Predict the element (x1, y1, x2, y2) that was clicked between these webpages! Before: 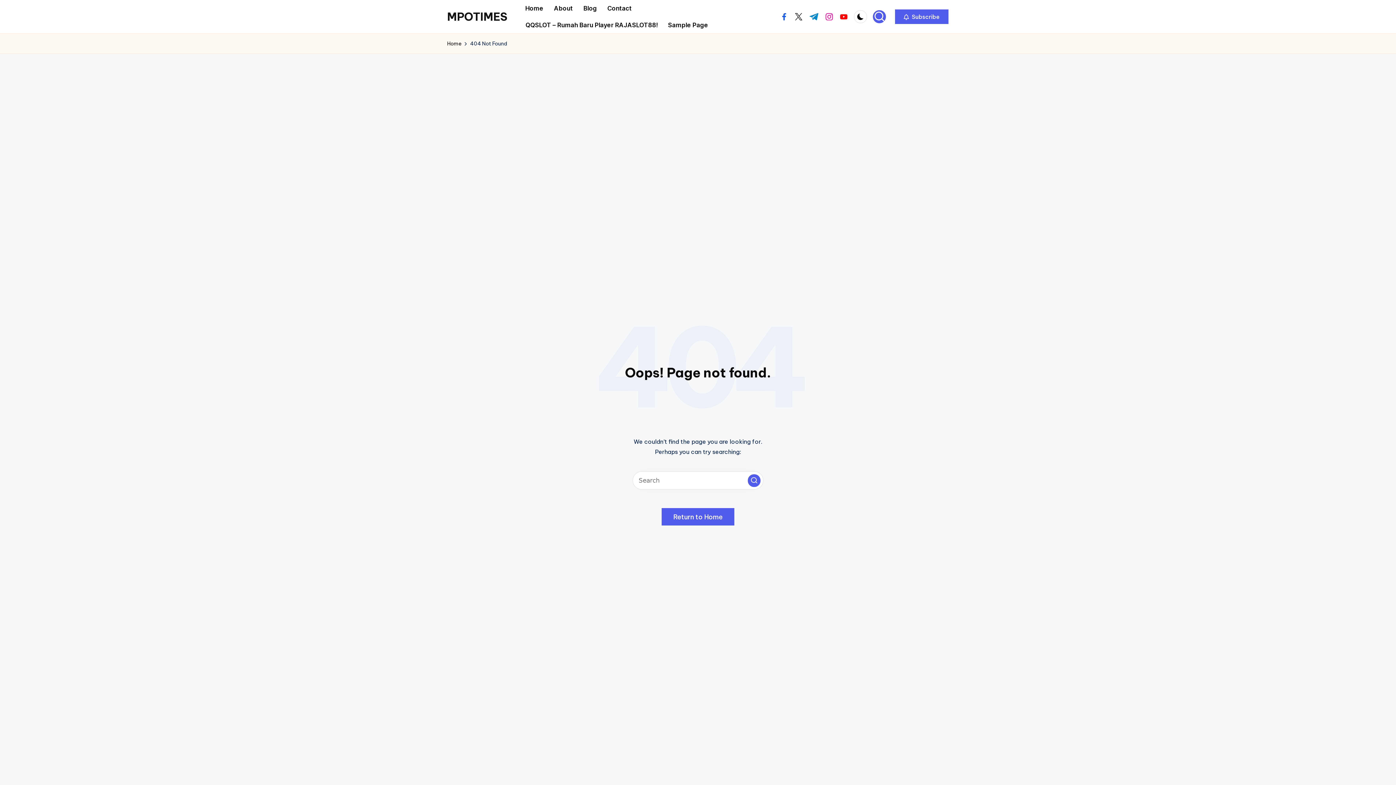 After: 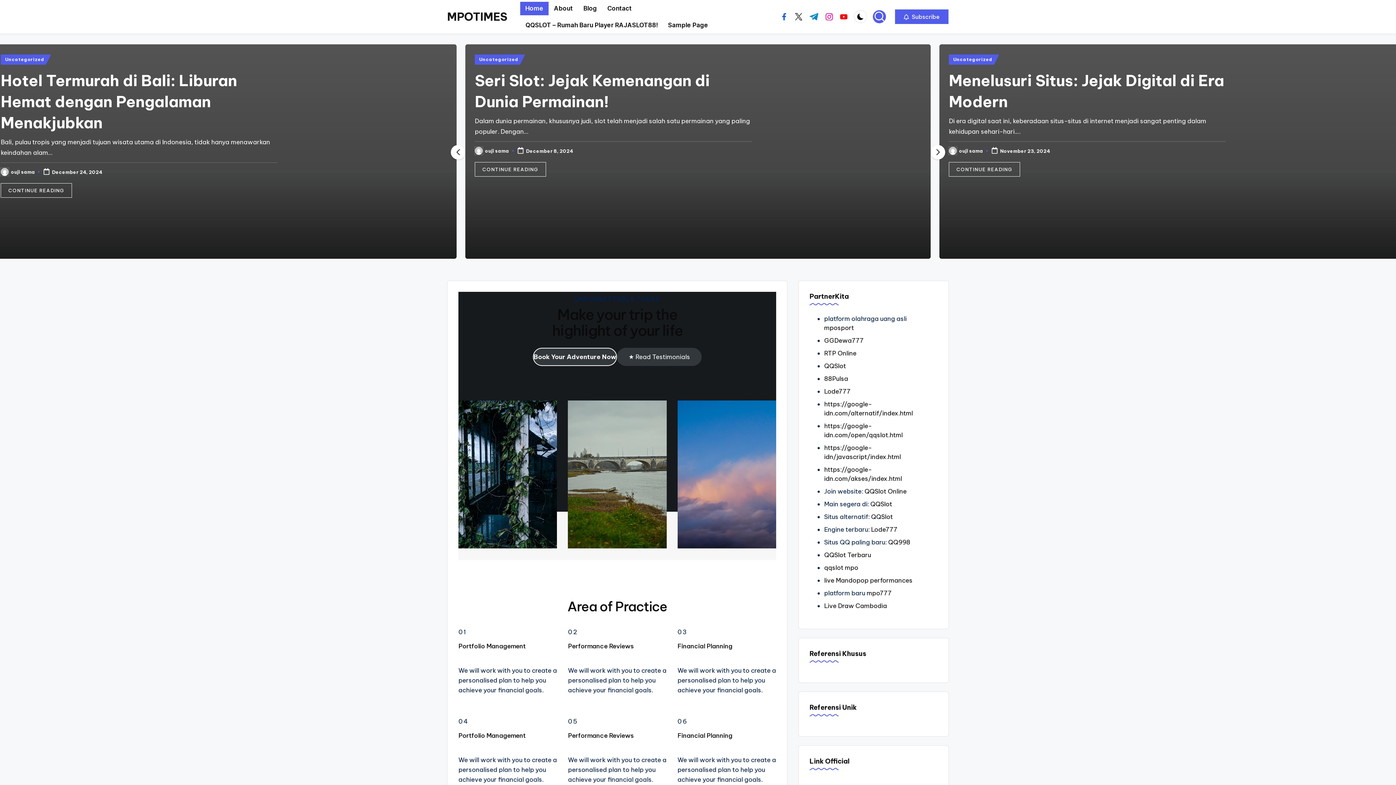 Action: bbox: (447, 39, 461, 48) label: Home